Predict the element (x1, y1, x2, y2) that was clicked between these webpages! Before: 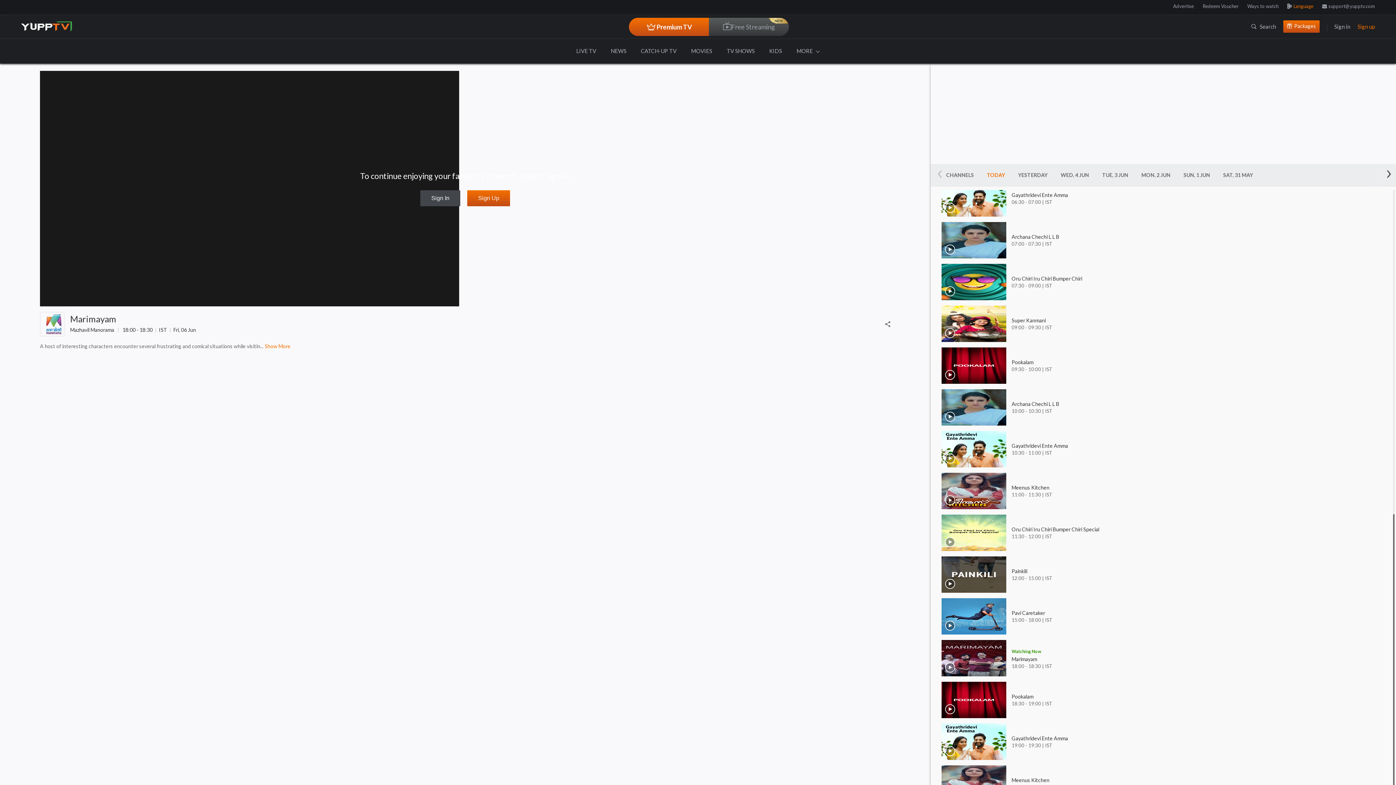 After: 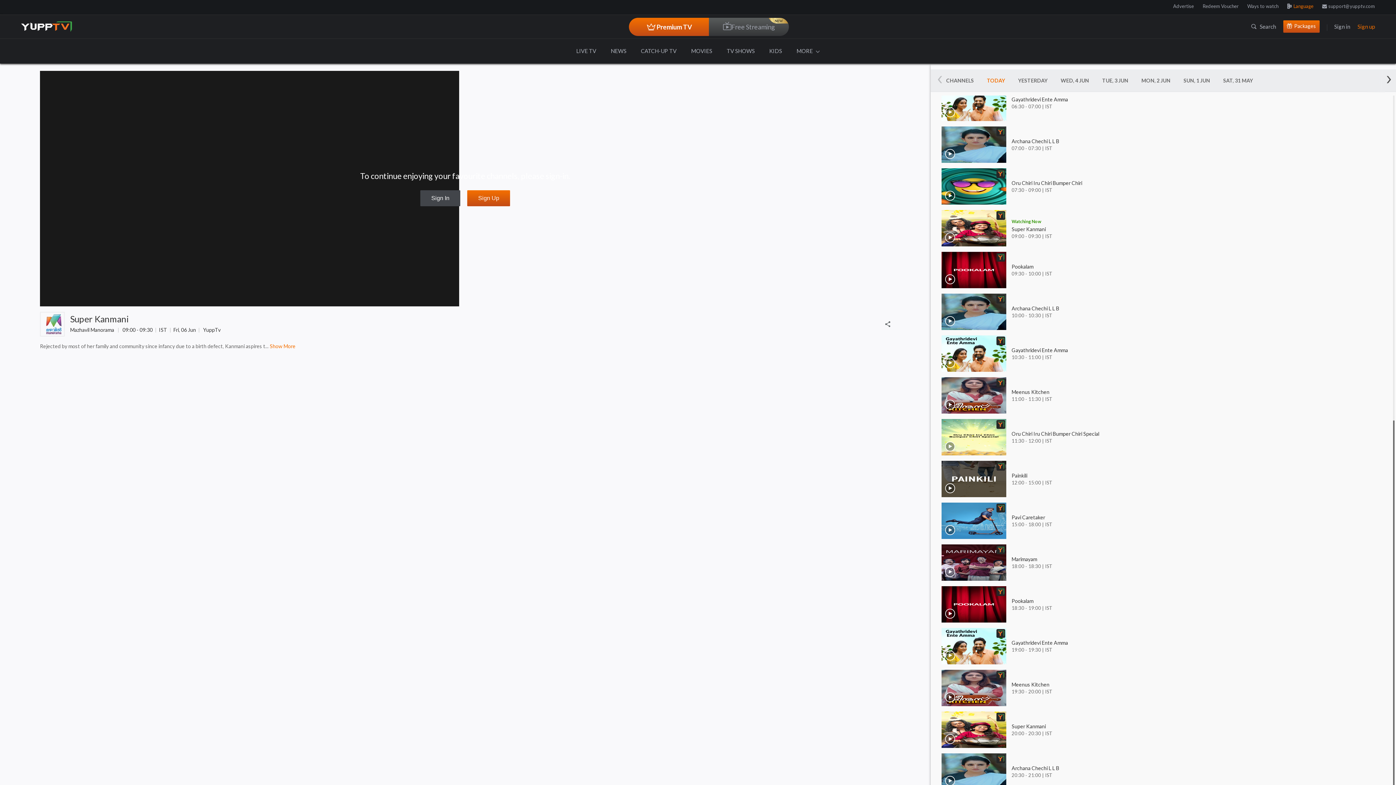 Action: bbox: (941, 304, 1390, 344) label: Super Kanmani
09:00 - 09:30 | IST